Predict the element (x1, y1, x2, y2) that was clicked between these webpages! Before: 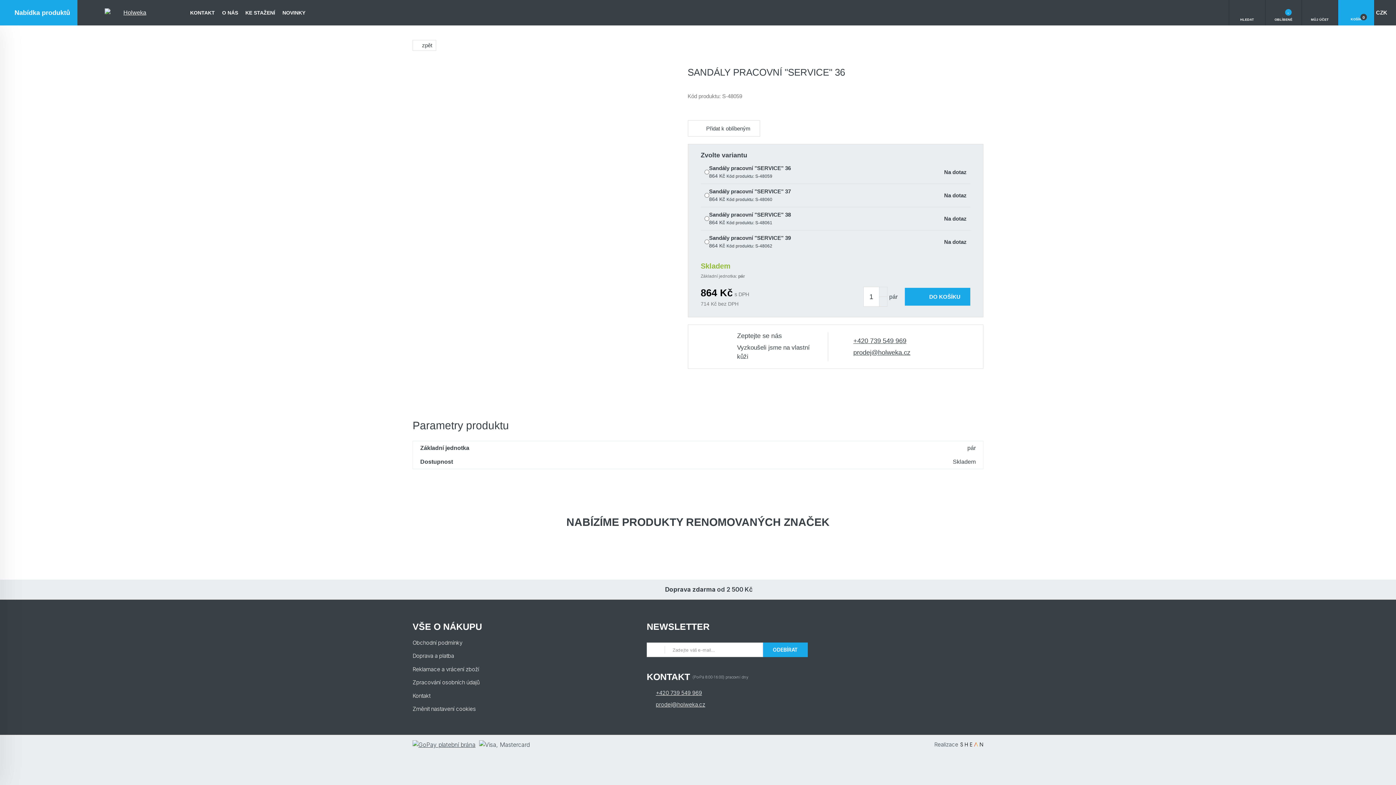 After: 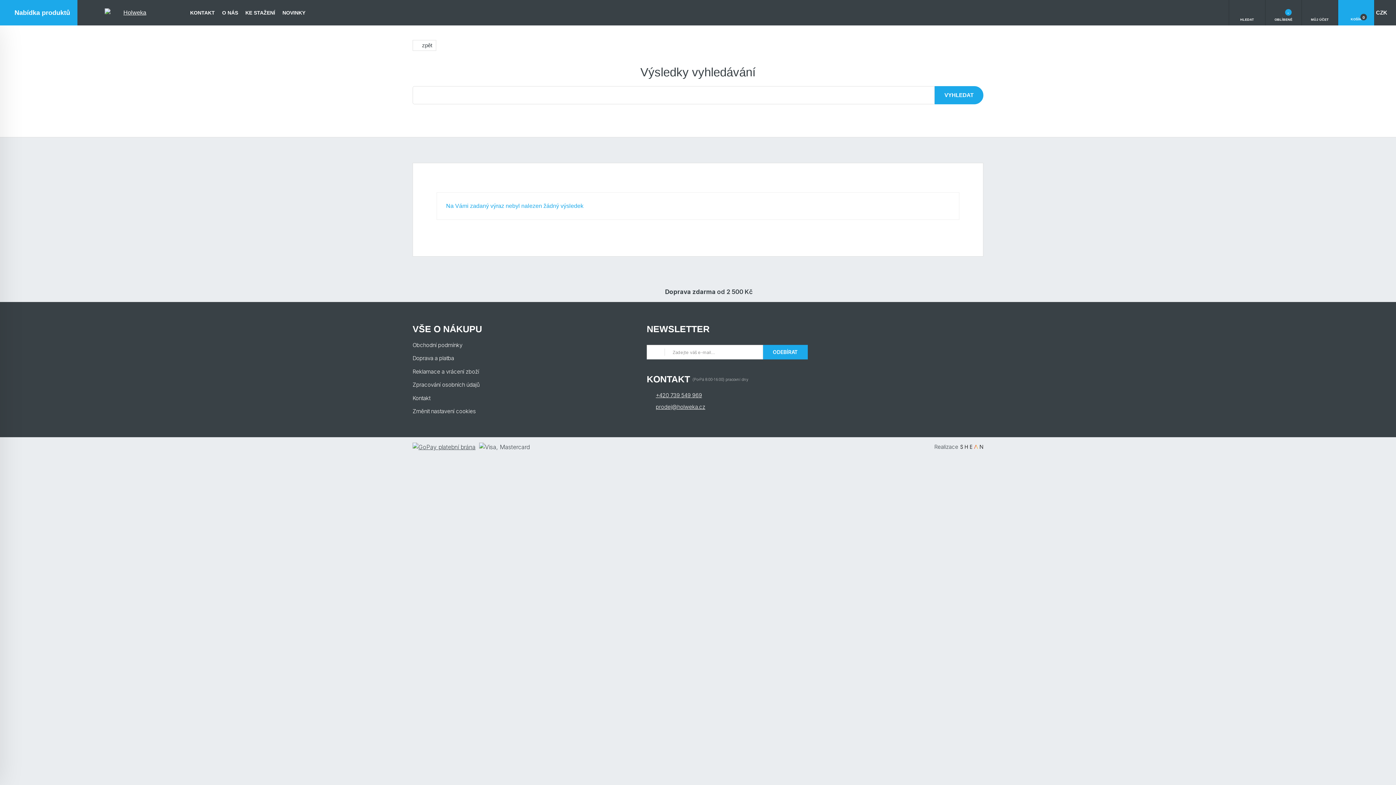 Action: label: HLEDAT bbox: (1229, 0, 1265, 25)